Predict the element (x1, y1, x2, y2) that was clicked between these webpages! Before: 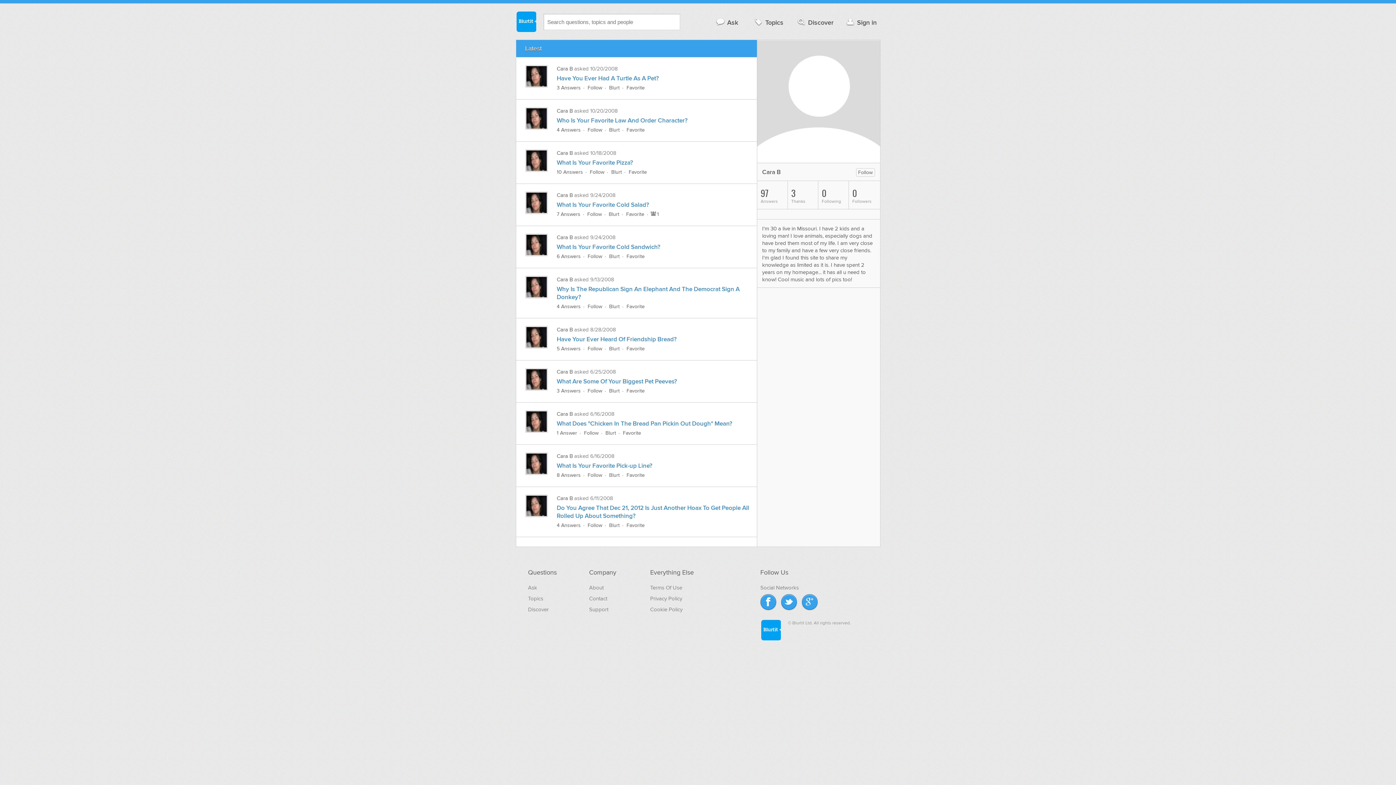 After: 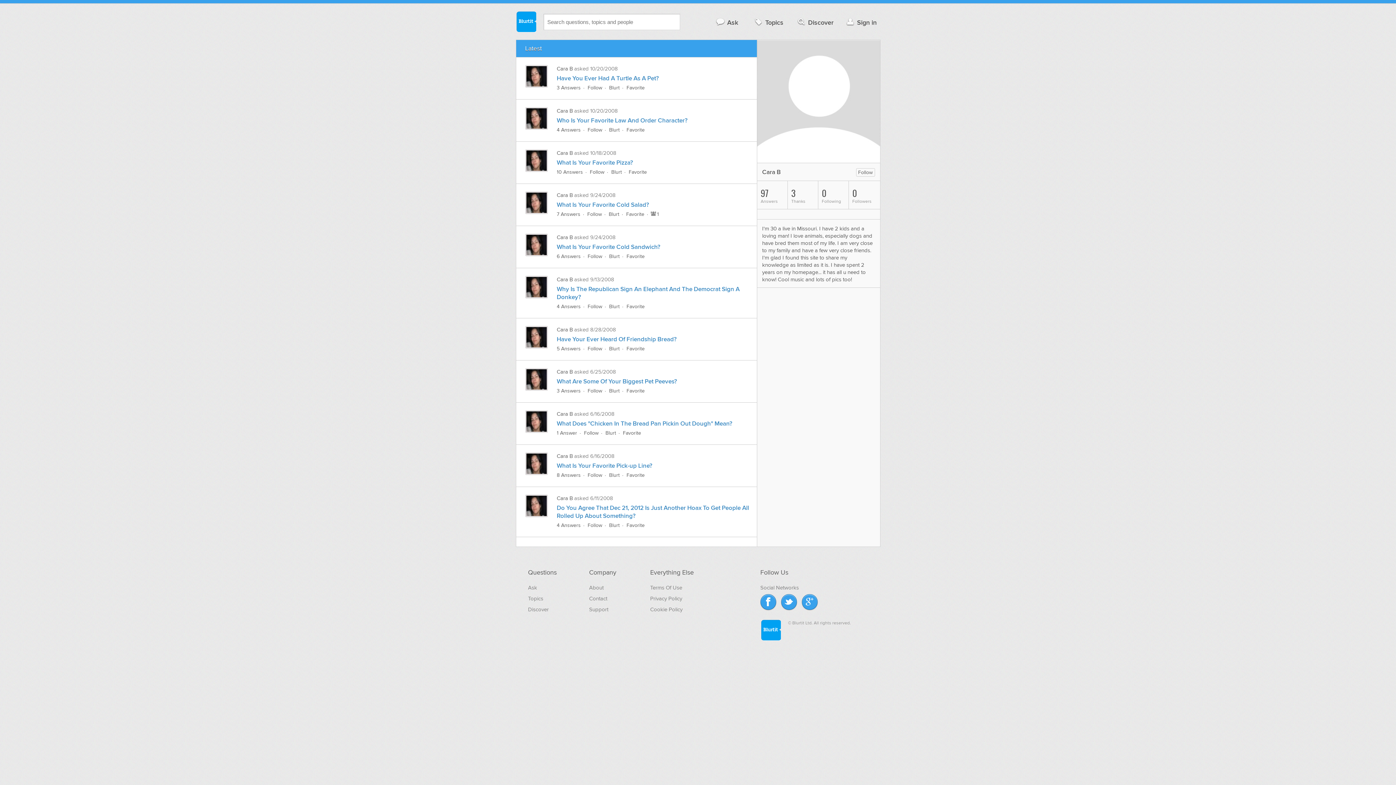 Action: bbox: (525, 410, 547, 433)